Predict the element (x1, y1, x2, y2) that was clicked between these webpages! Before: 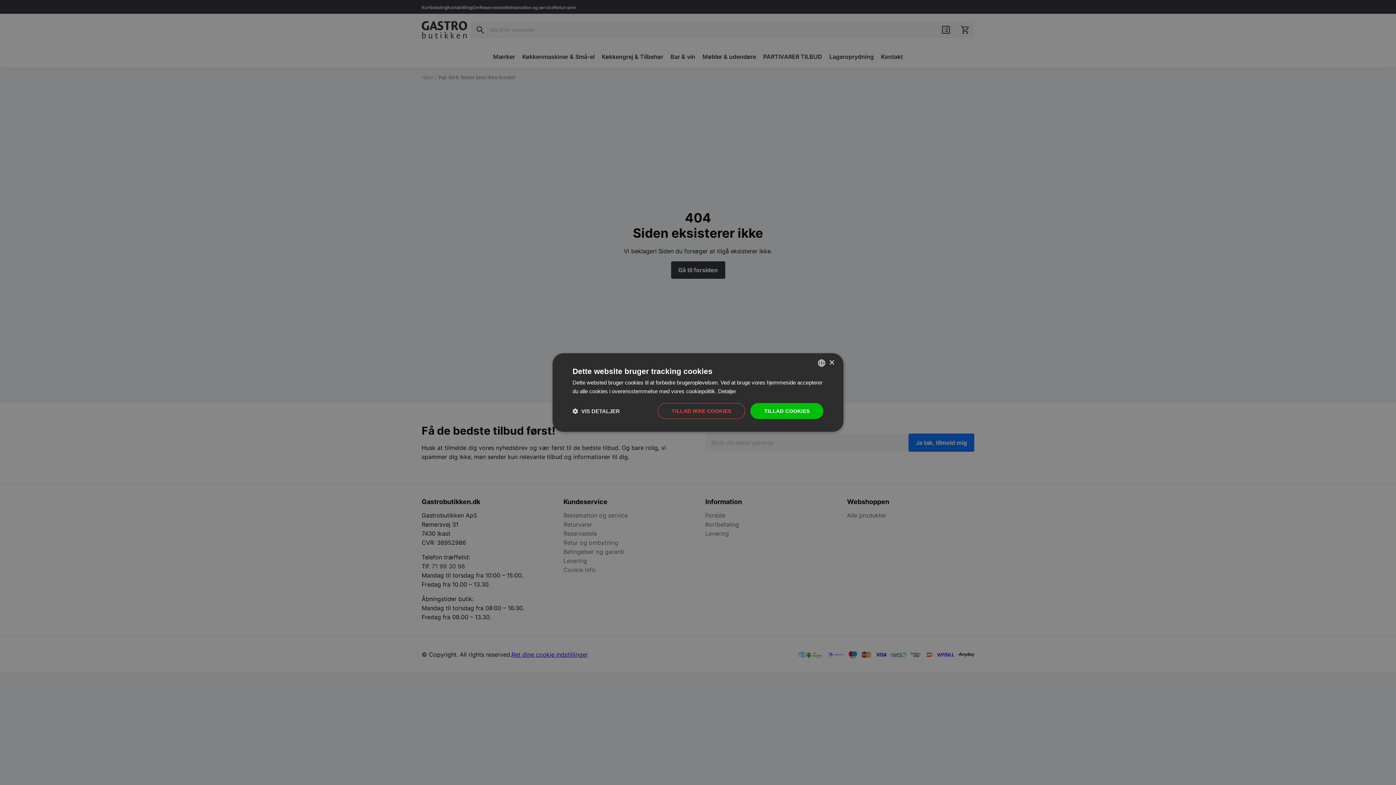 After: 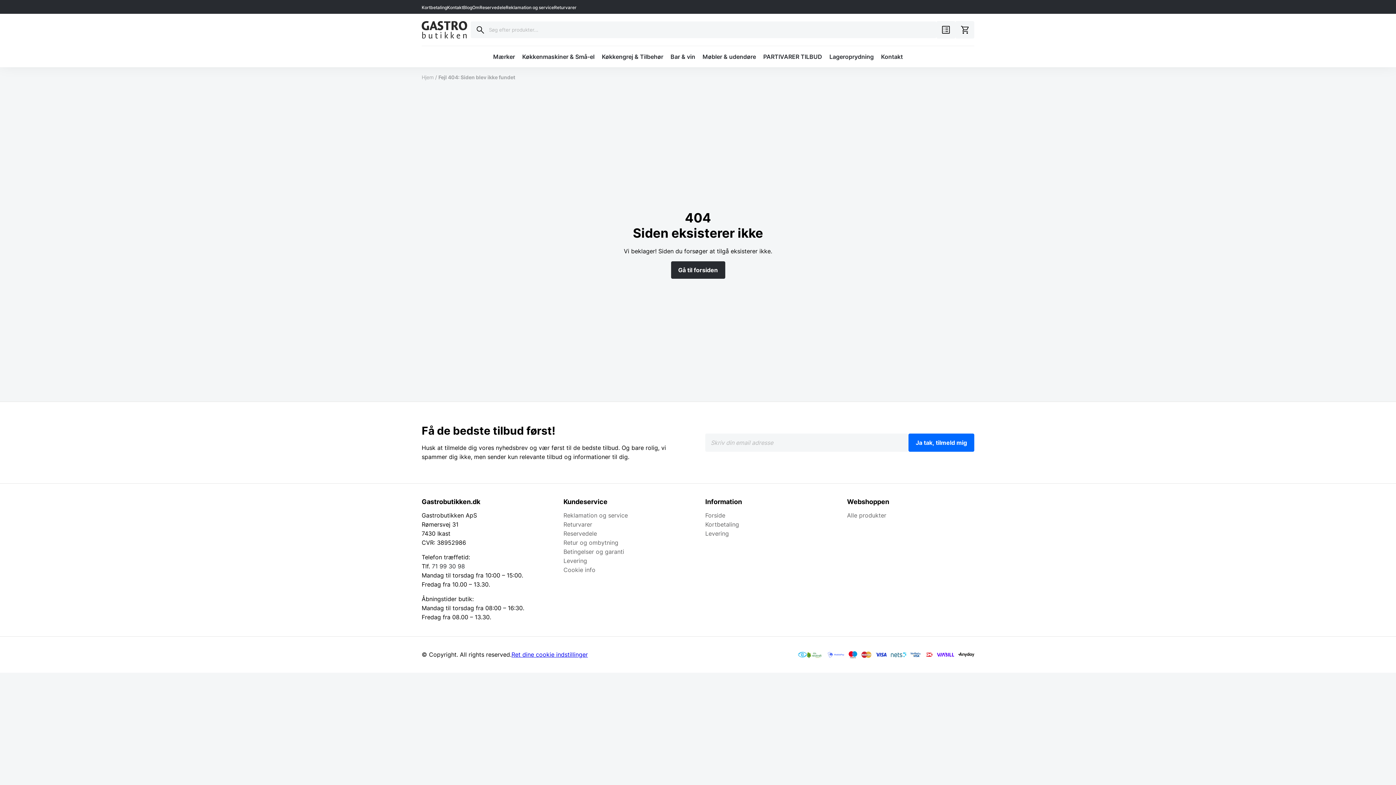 Action: label: Close bbox: (829, 360, 834, 365)